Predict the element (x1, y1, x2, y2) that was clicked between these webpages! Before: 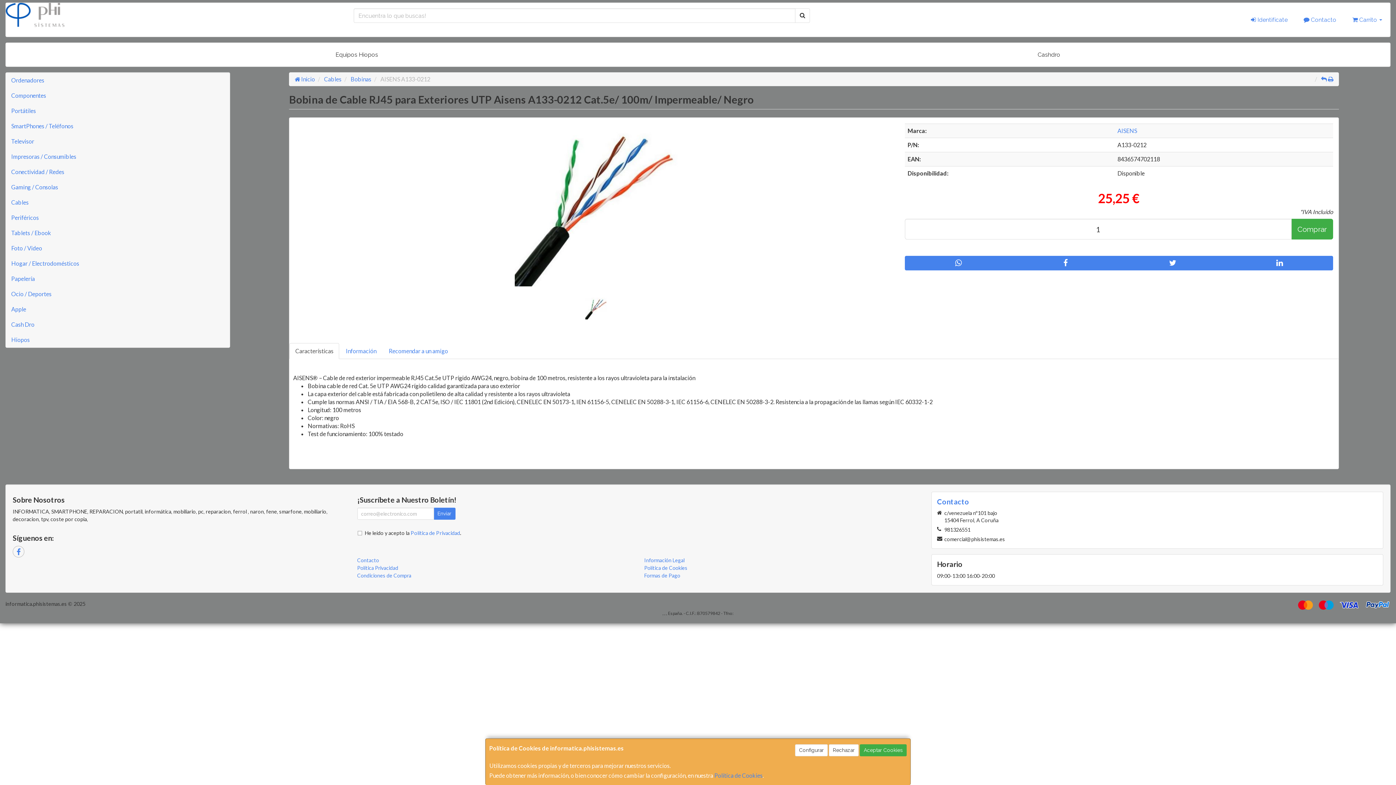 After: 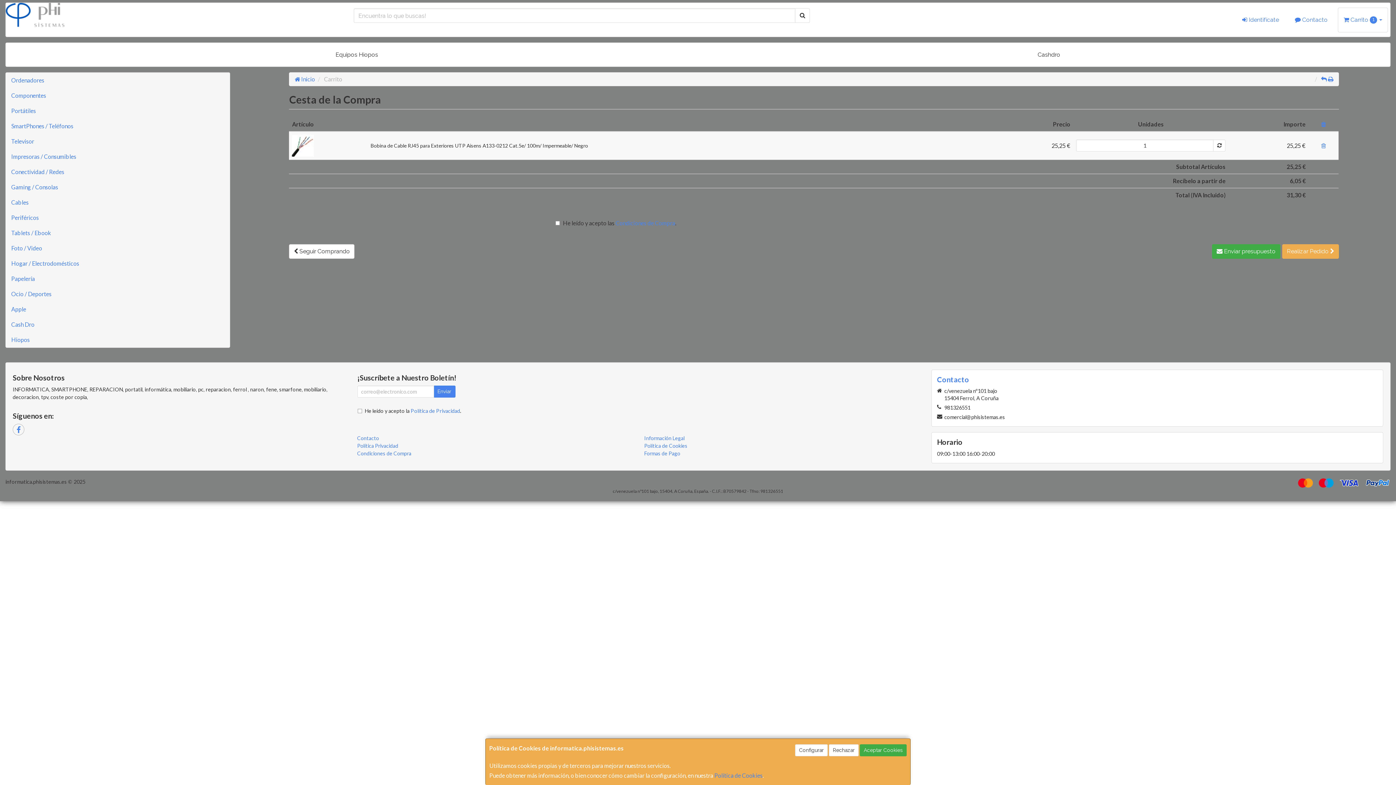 Action: label: Comprar bbox: (1291, 218, 1333, 239)